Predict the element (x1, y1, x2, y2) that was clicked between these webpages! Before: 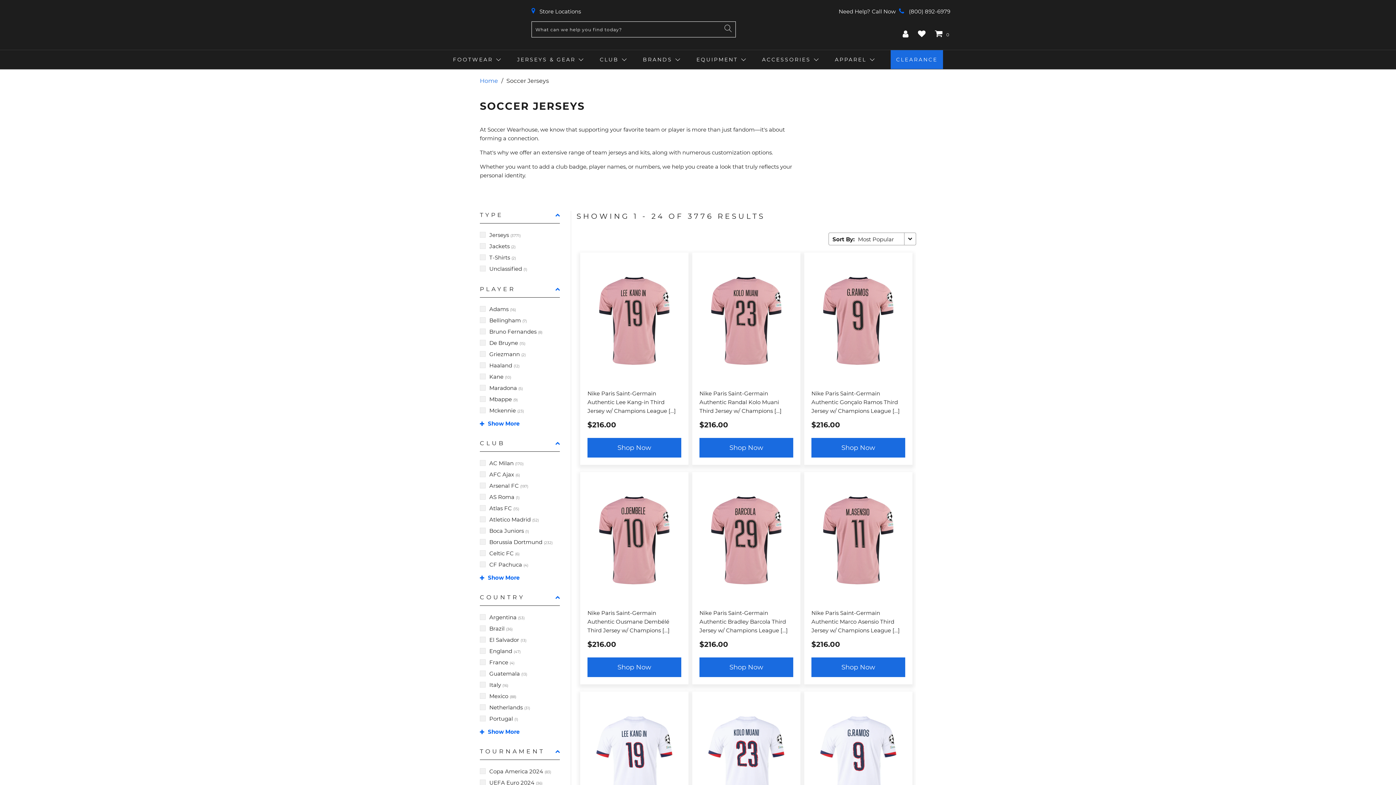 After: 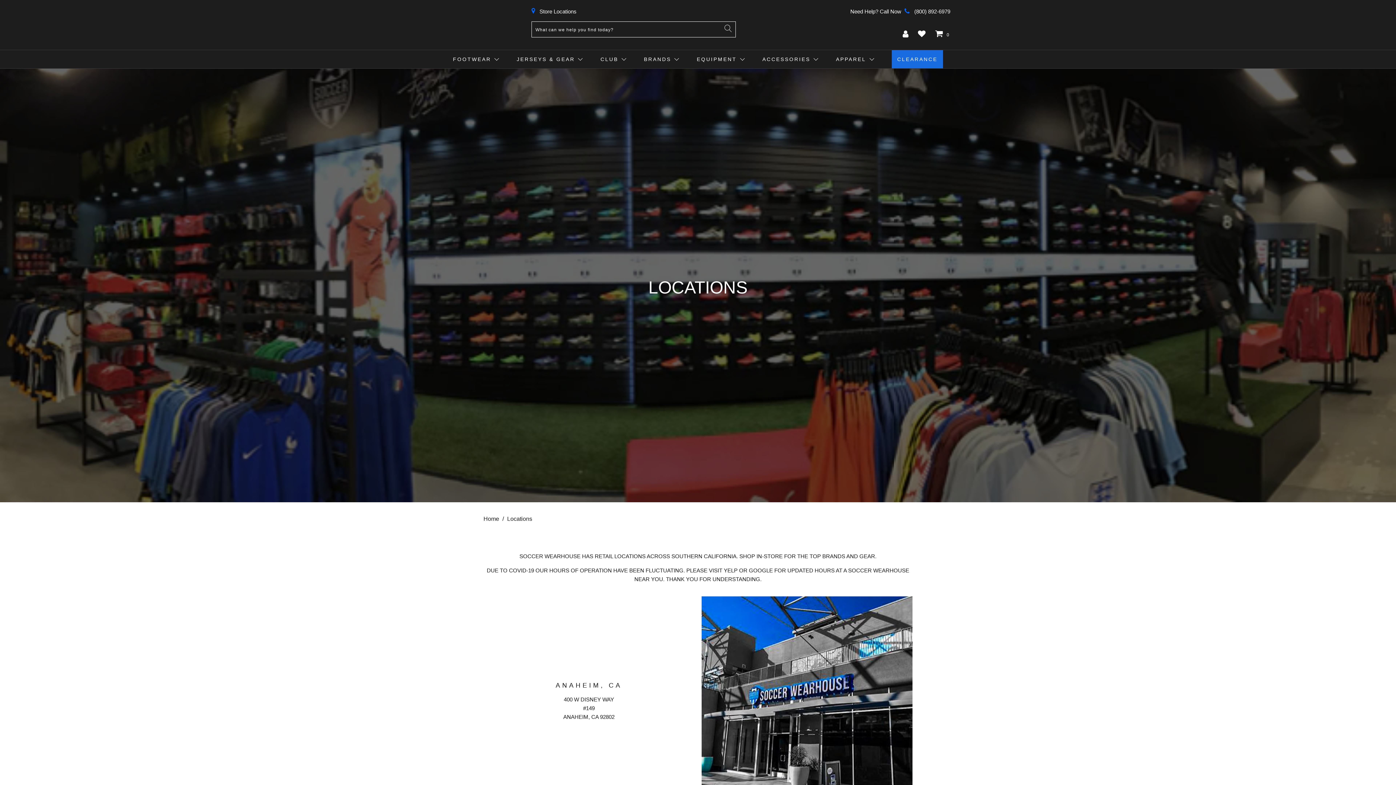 Action: label:  Store Locations bbox: (531, 8, 581, 14)